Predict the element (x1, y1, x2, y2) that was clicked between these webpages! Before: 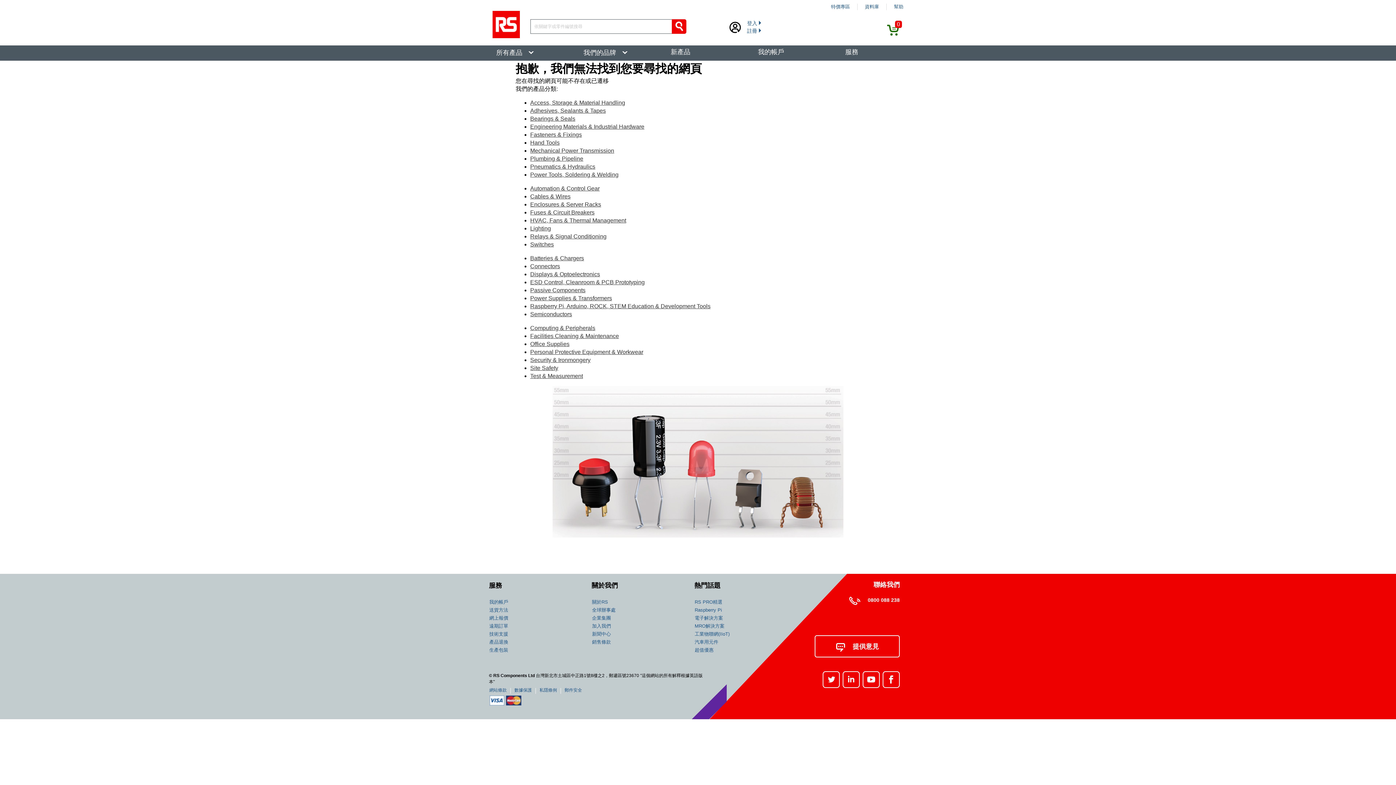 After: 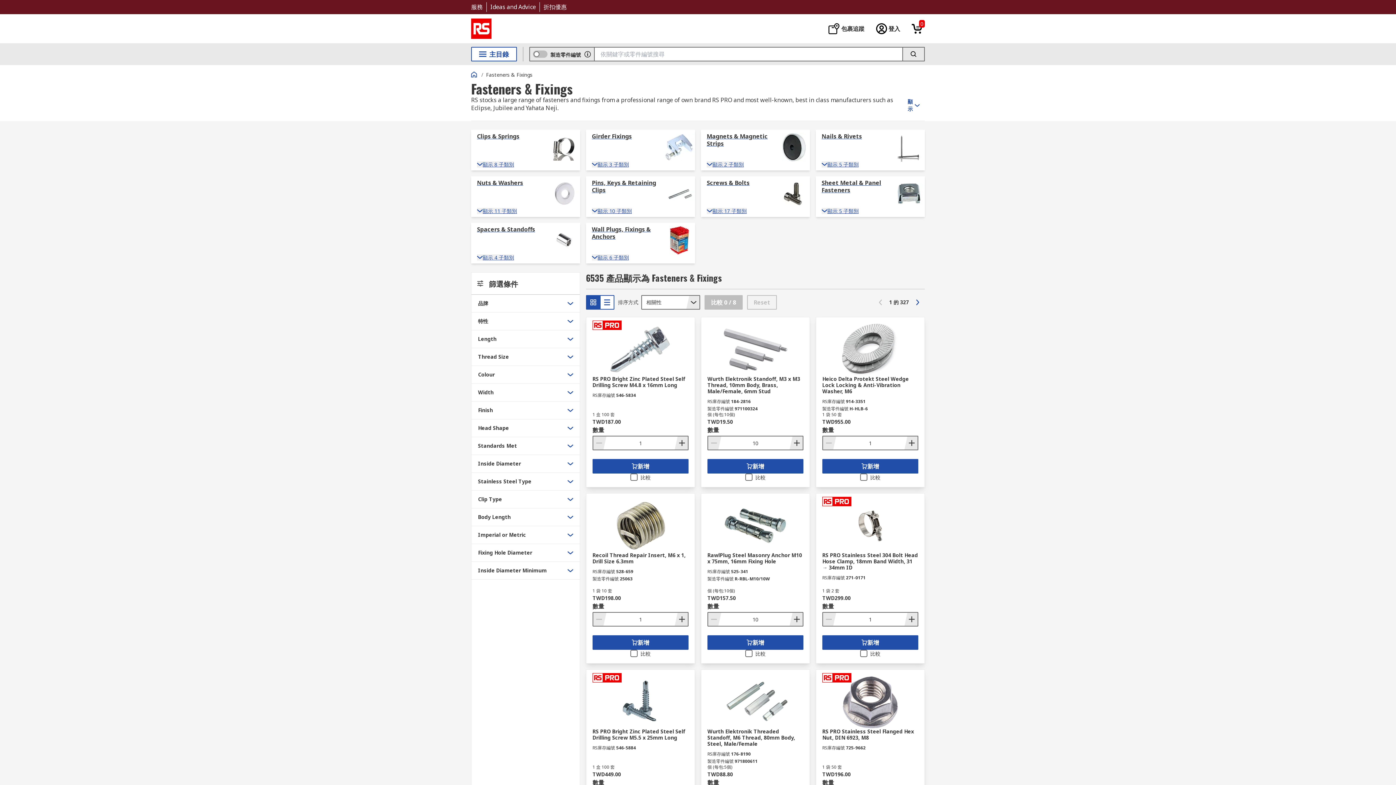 Action: label: Fasteners & Fixings bbox: (530, 131, 582, 137)